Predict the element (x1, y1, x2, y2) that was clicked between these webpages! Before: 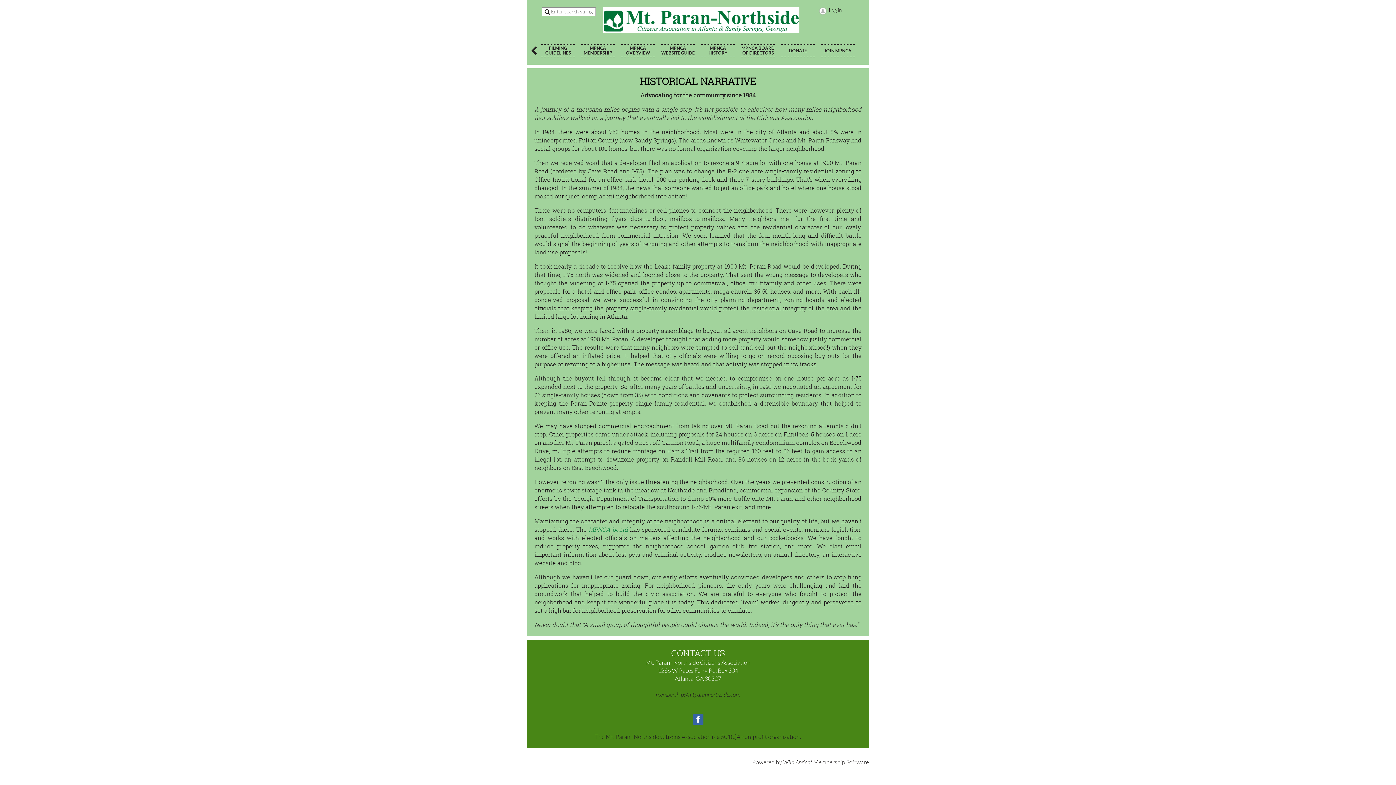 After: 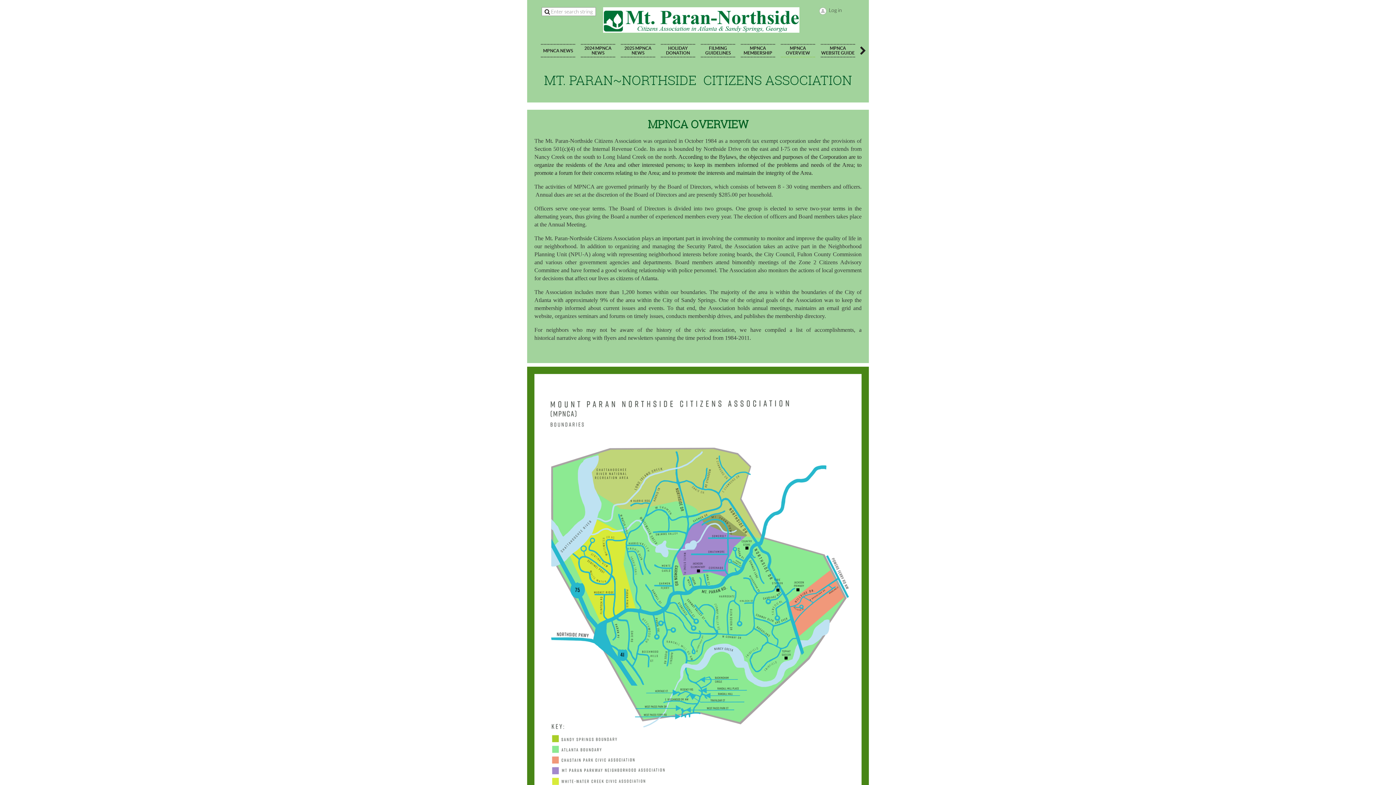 Action: label: MPNCA OVERVIEW bbox: (621, 44, 655, 57)